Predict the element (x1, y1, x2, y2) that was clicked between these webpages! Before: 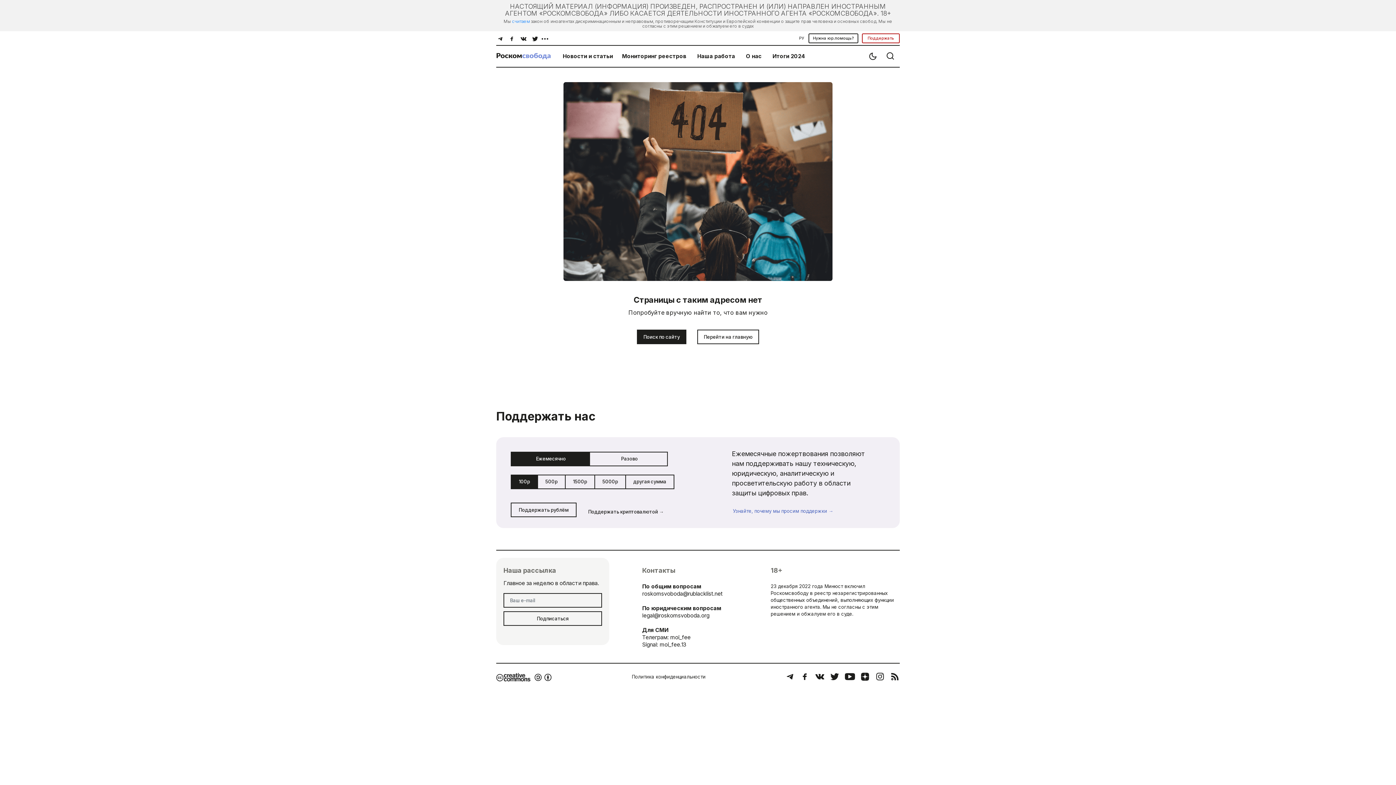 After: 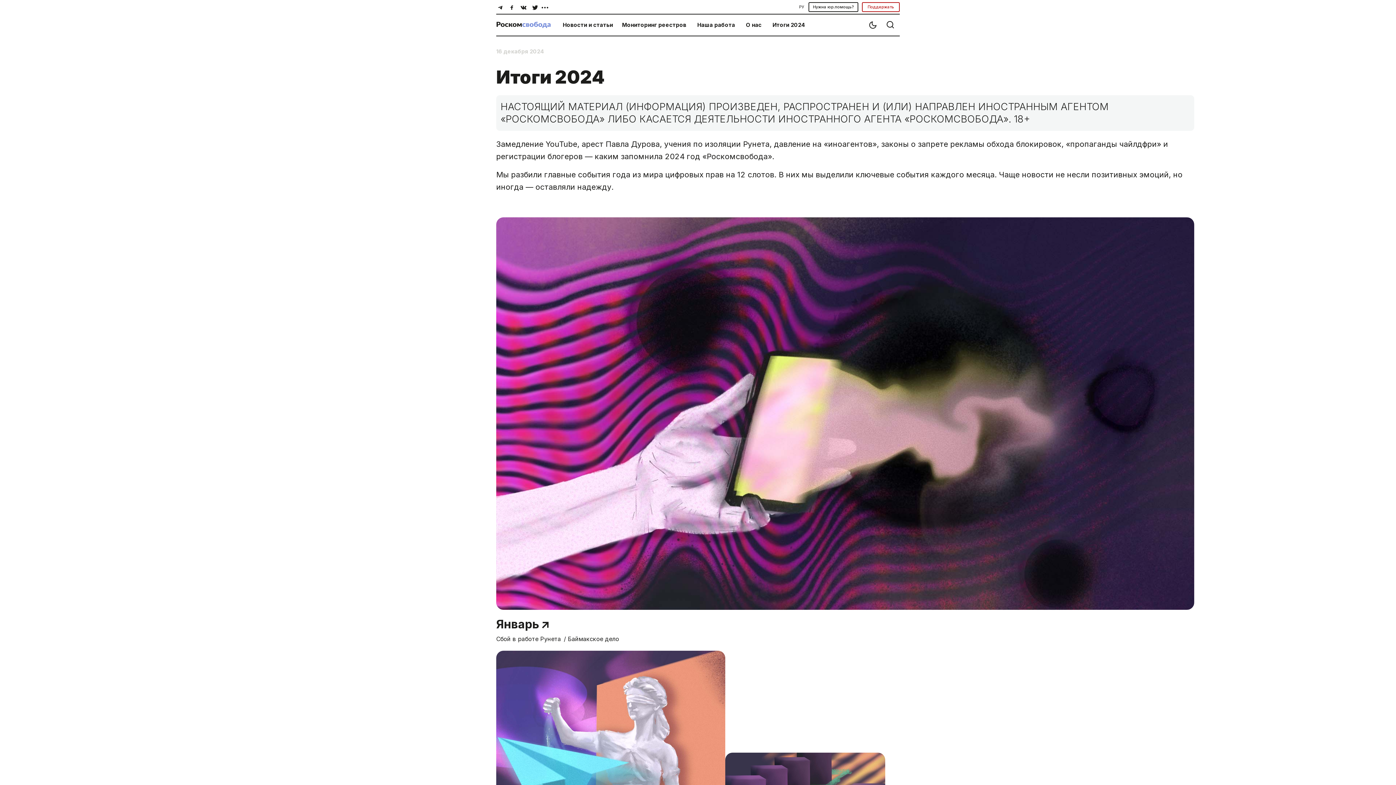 Action: bbox: (772, 52, 805, 59) label: Итоги 2024